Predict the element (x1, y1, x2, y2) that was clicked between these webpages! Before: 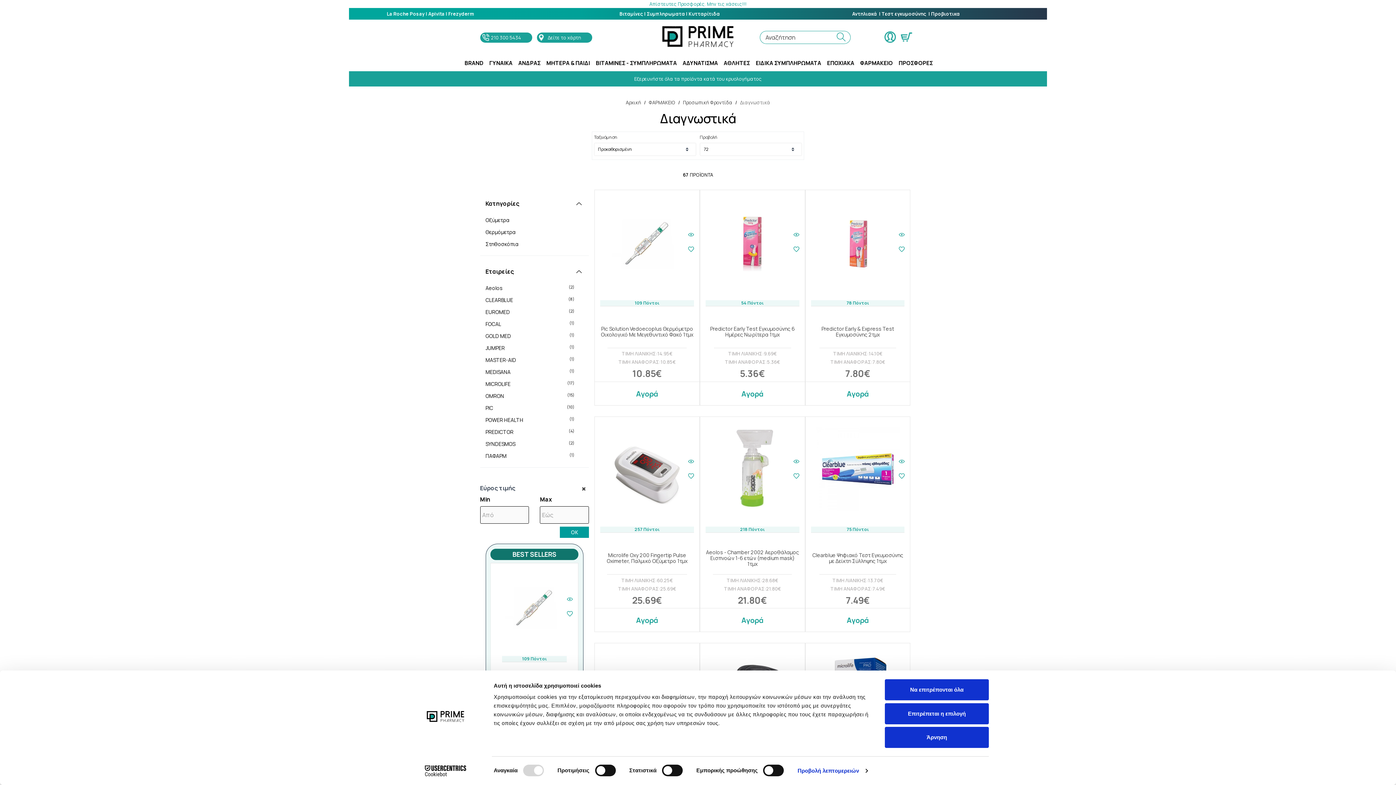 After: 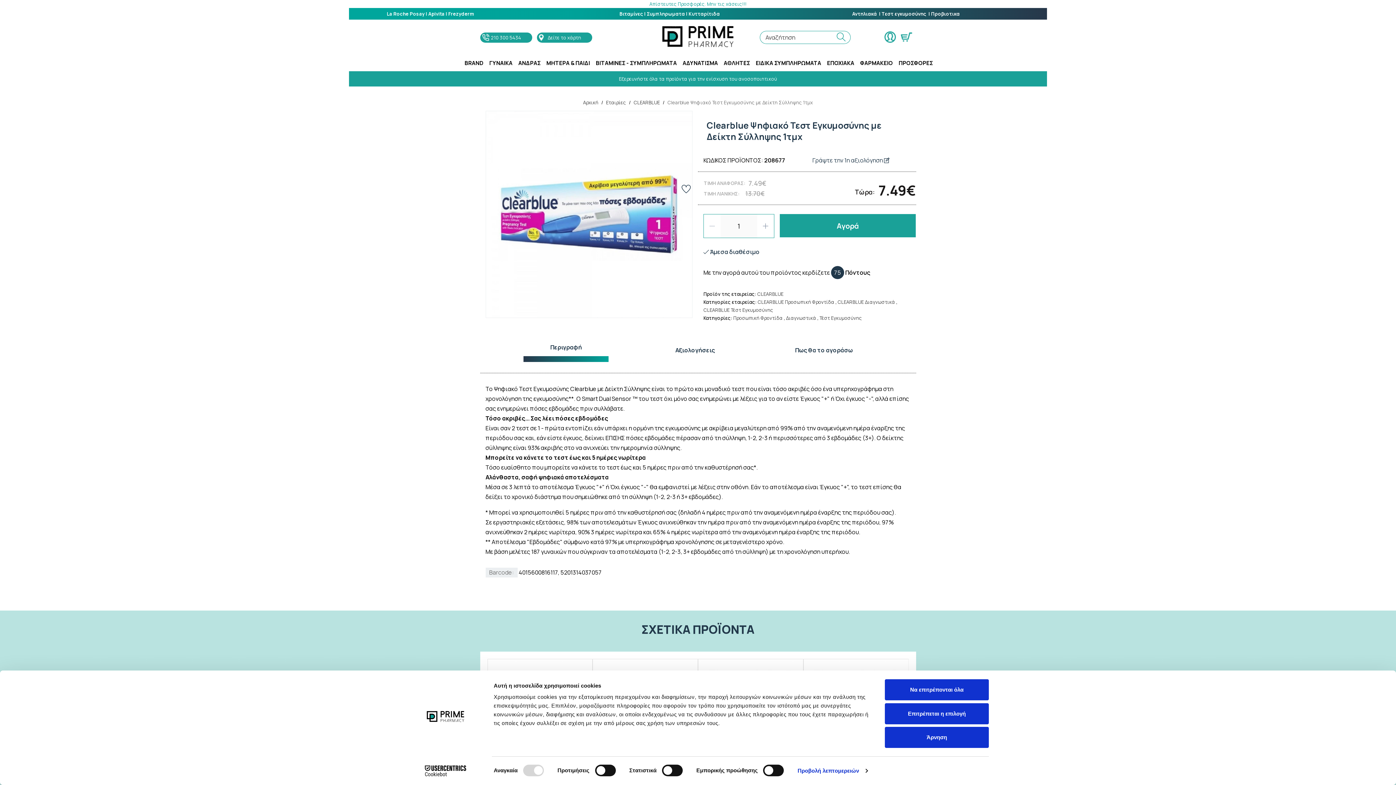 Action: label: Clearblue Ψηφιακό Τεστ Εγκυμοσύνης με Δείκτη Σύλληψης 1τμχ bbox: (811, 552, 904, 564)